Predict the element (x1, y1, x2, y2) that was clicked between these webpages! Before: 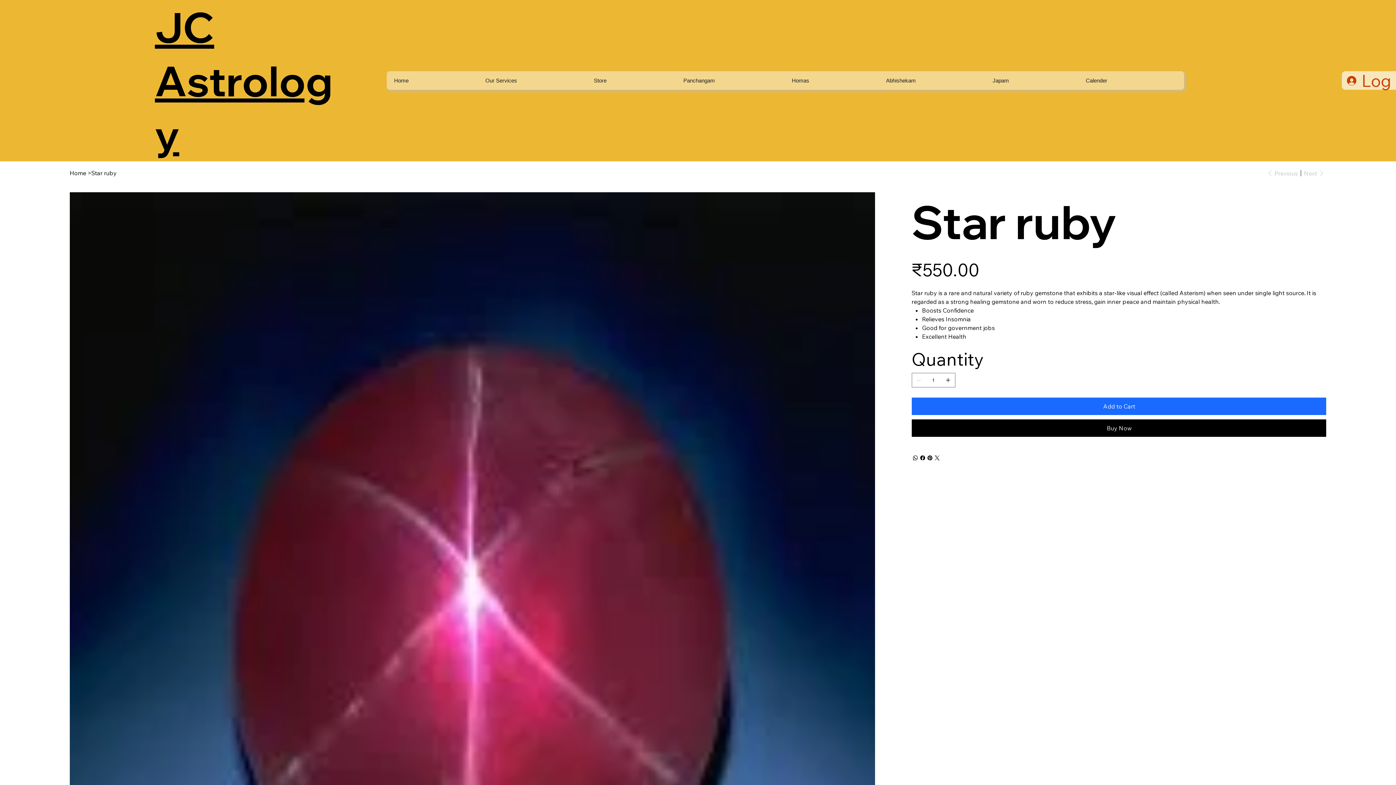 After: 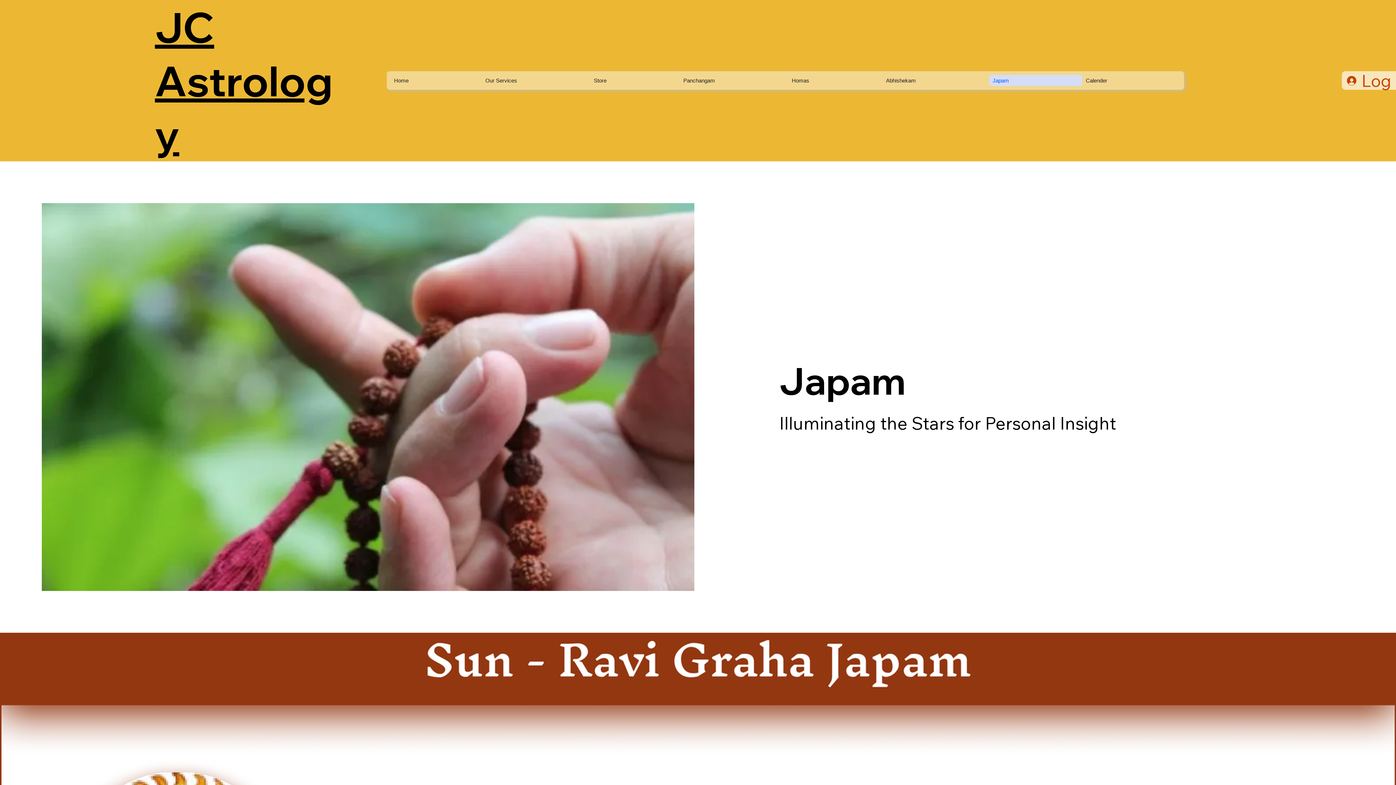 Action: label: Japam bbox: (989, 75, 1082, 86)